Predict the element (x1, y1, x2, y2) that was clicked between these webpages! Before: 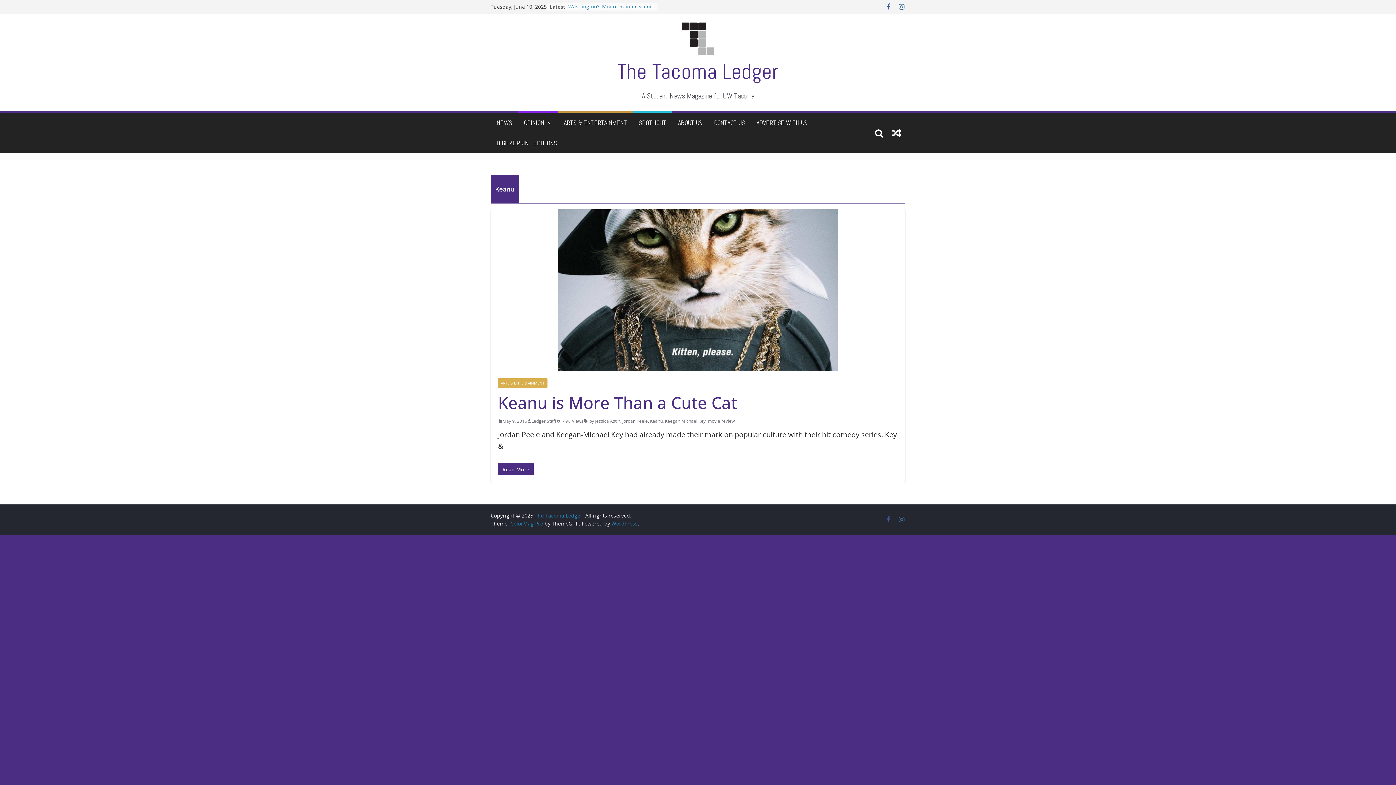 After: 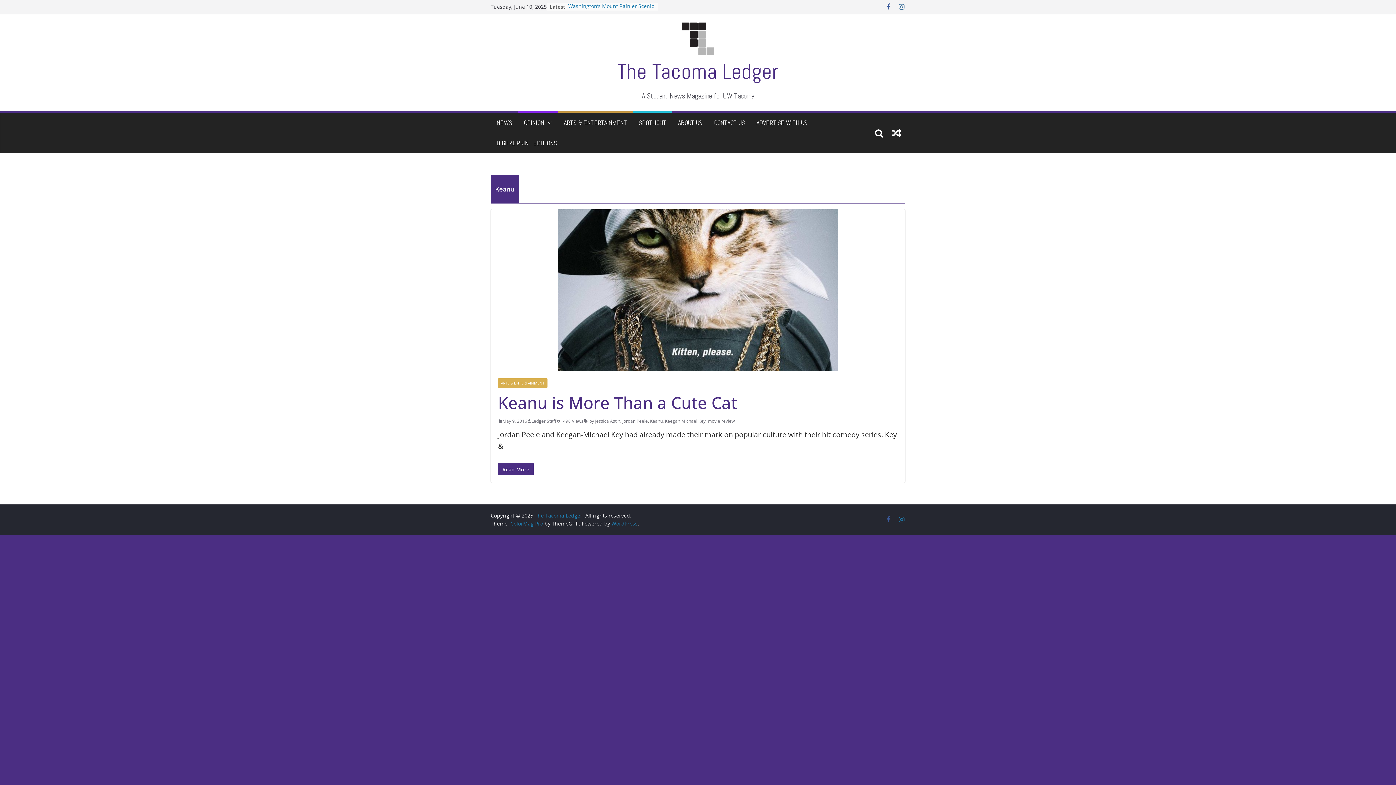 Action: bbox: (898, 516, 905, 523)